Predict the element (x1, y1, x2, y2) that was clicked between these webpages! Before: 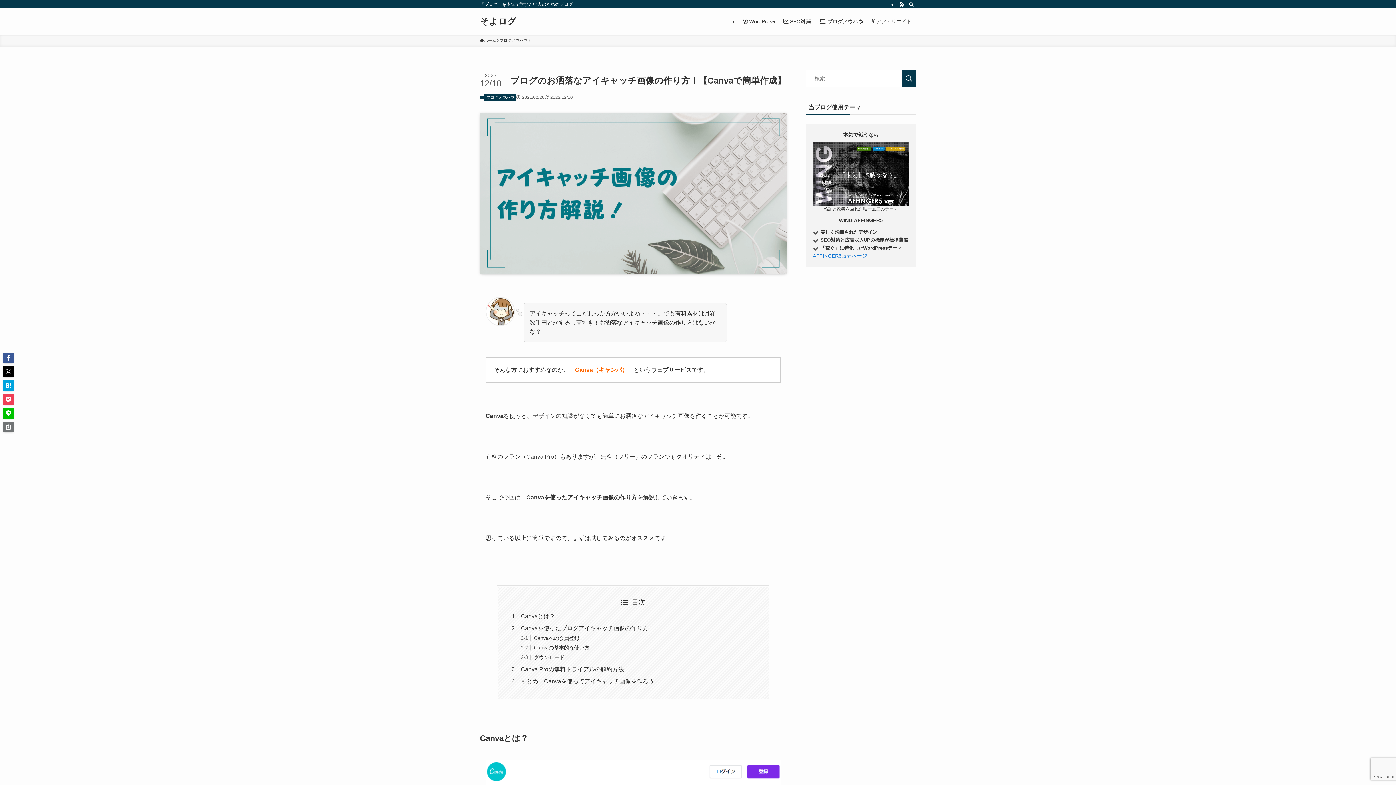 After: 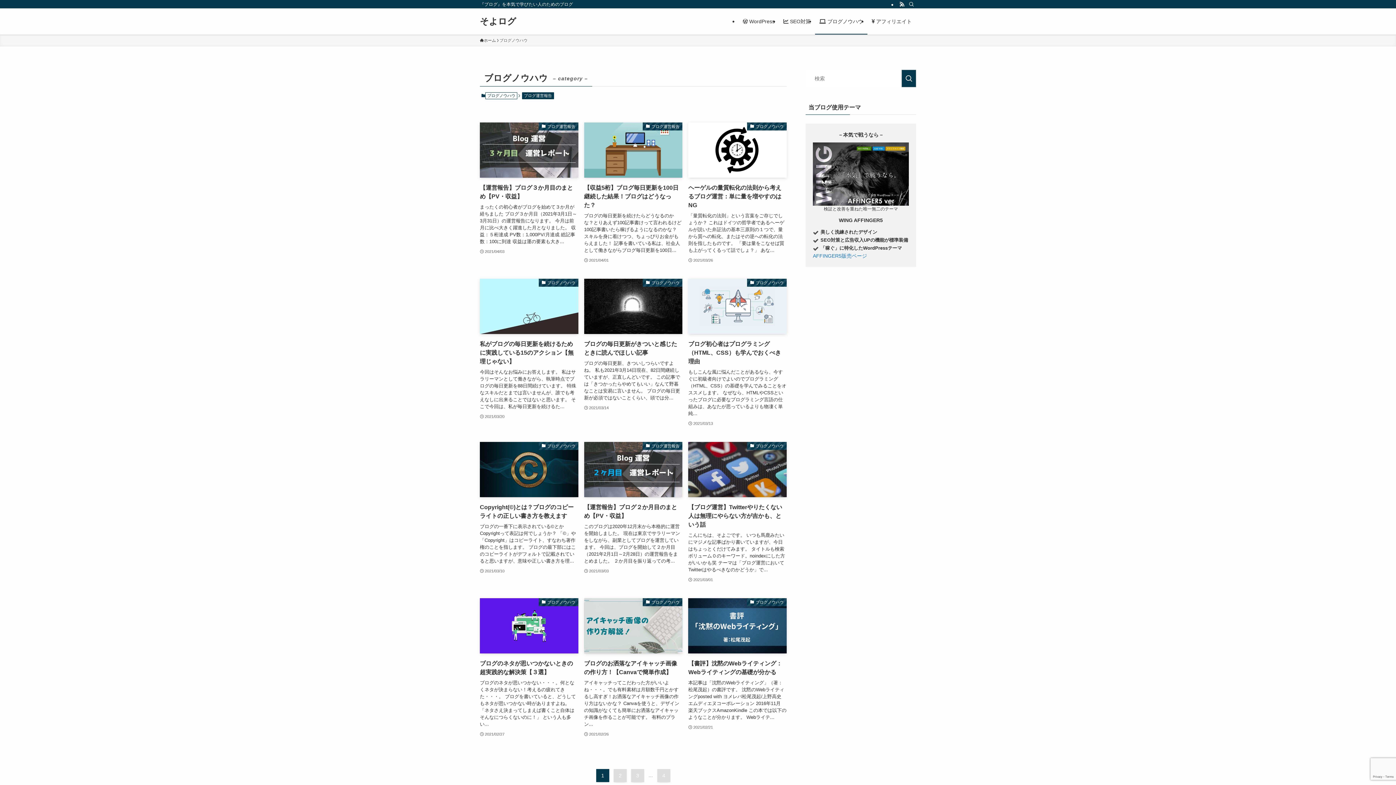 Action: bbox: (815, 8, 867, 34) label:  ブログノウハウ